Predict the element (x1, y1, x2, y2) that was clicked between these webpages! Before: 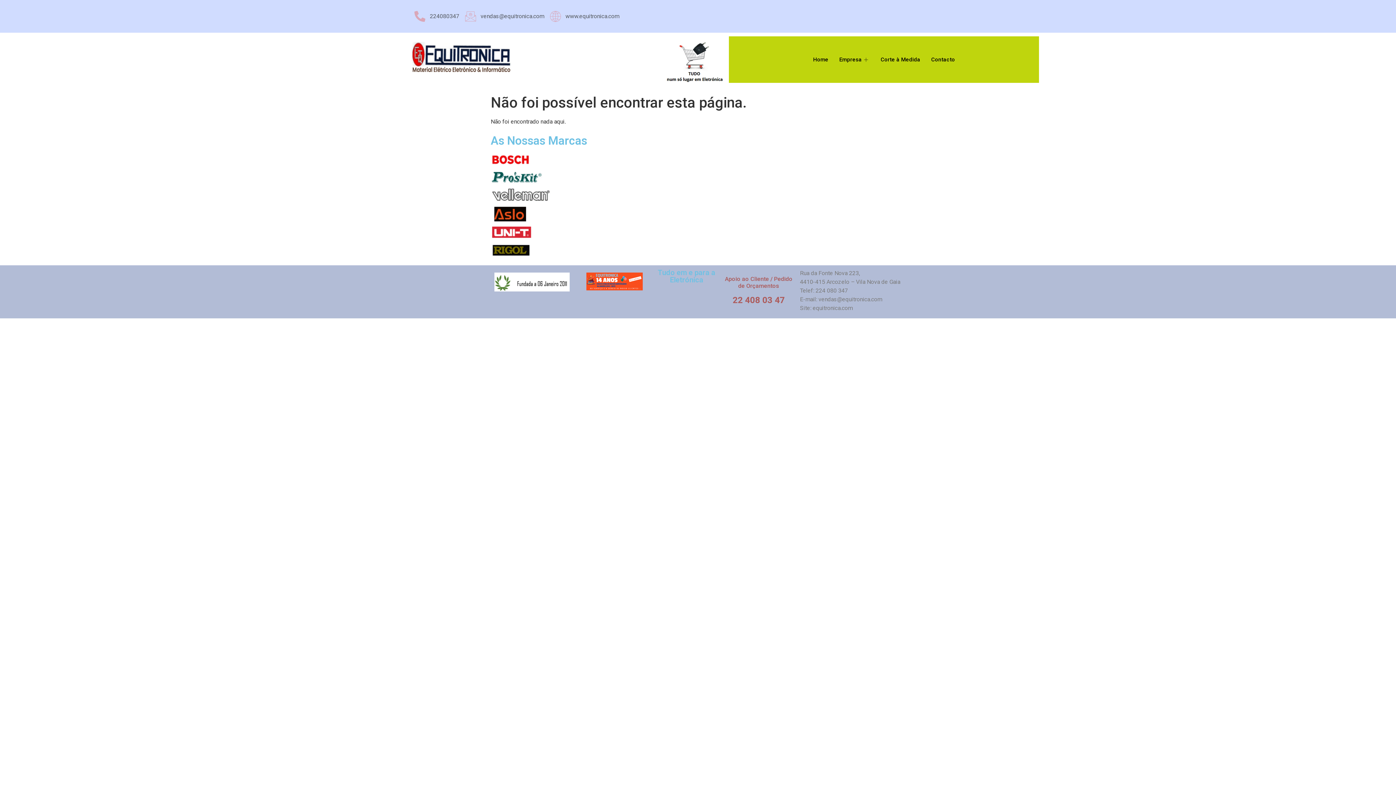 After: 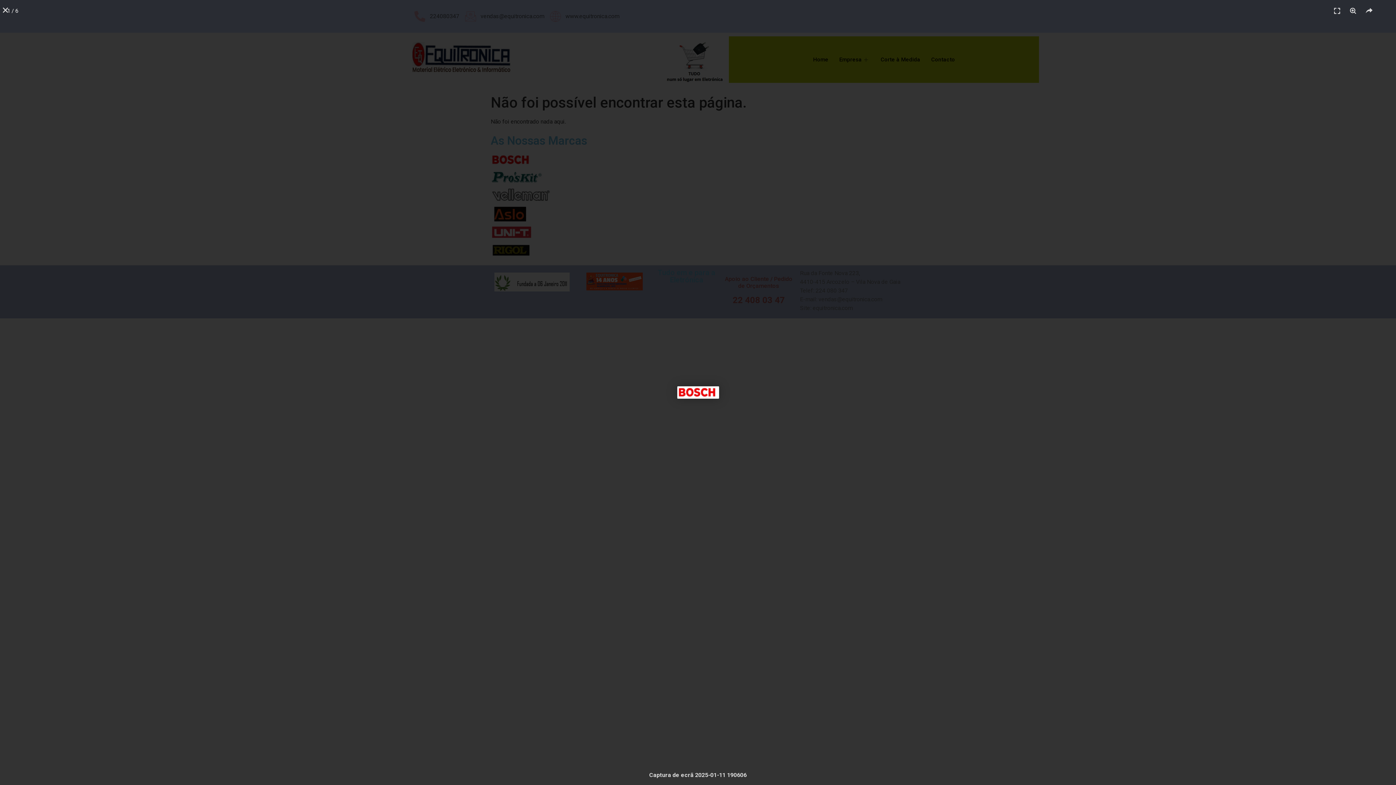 Action: bbox: (490, 160, 532, 167)